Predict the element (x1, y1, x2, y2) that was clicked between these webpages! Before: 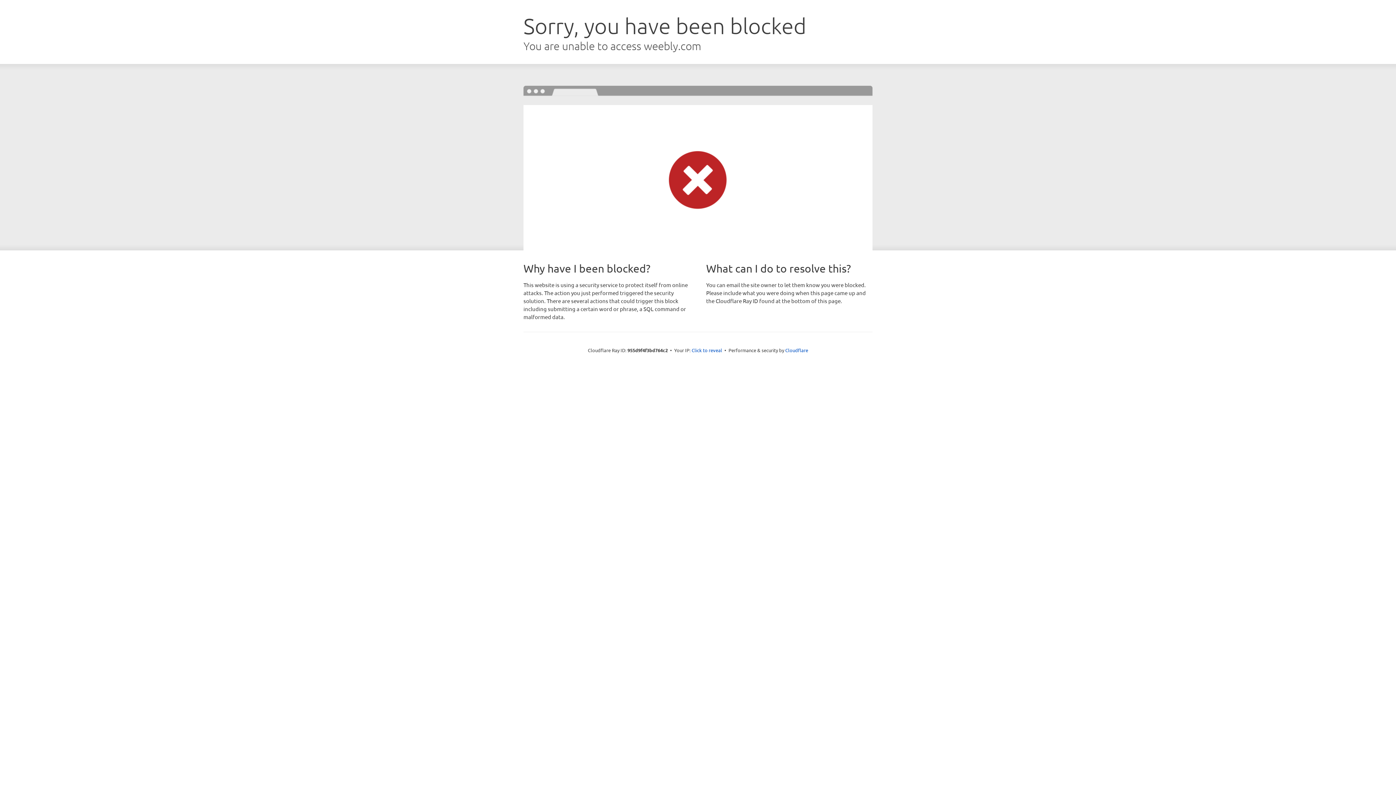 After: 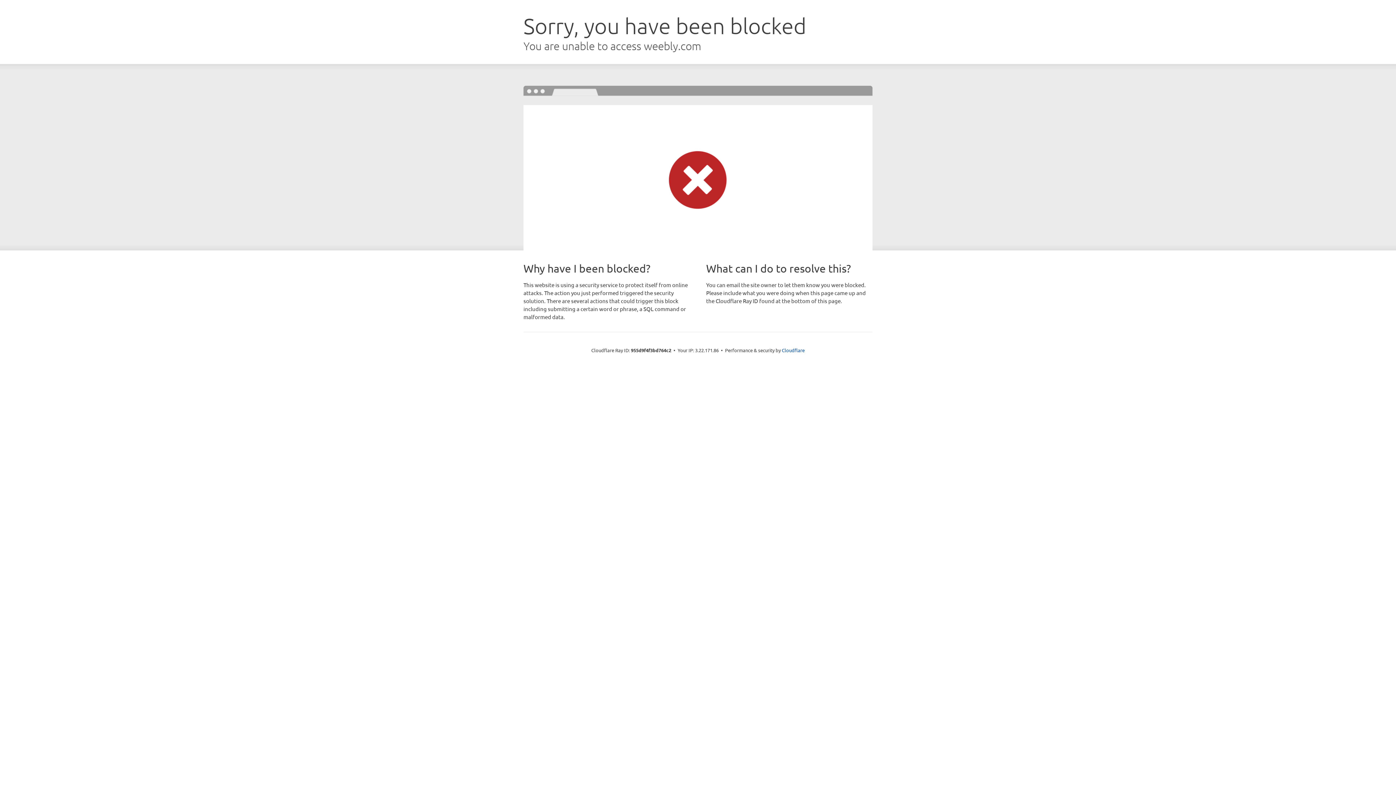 Action: label: Click to reveal bbox: (691, 346, 722, 353)